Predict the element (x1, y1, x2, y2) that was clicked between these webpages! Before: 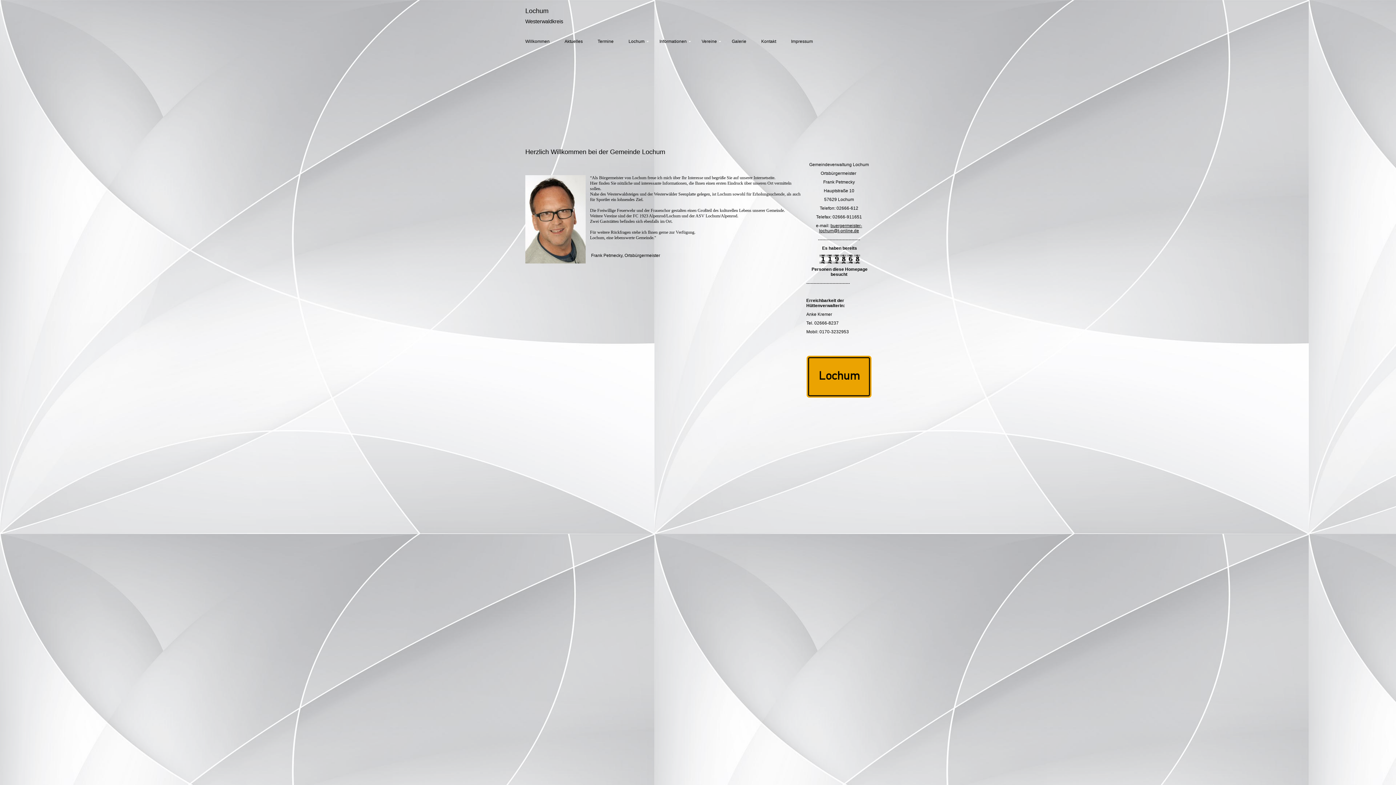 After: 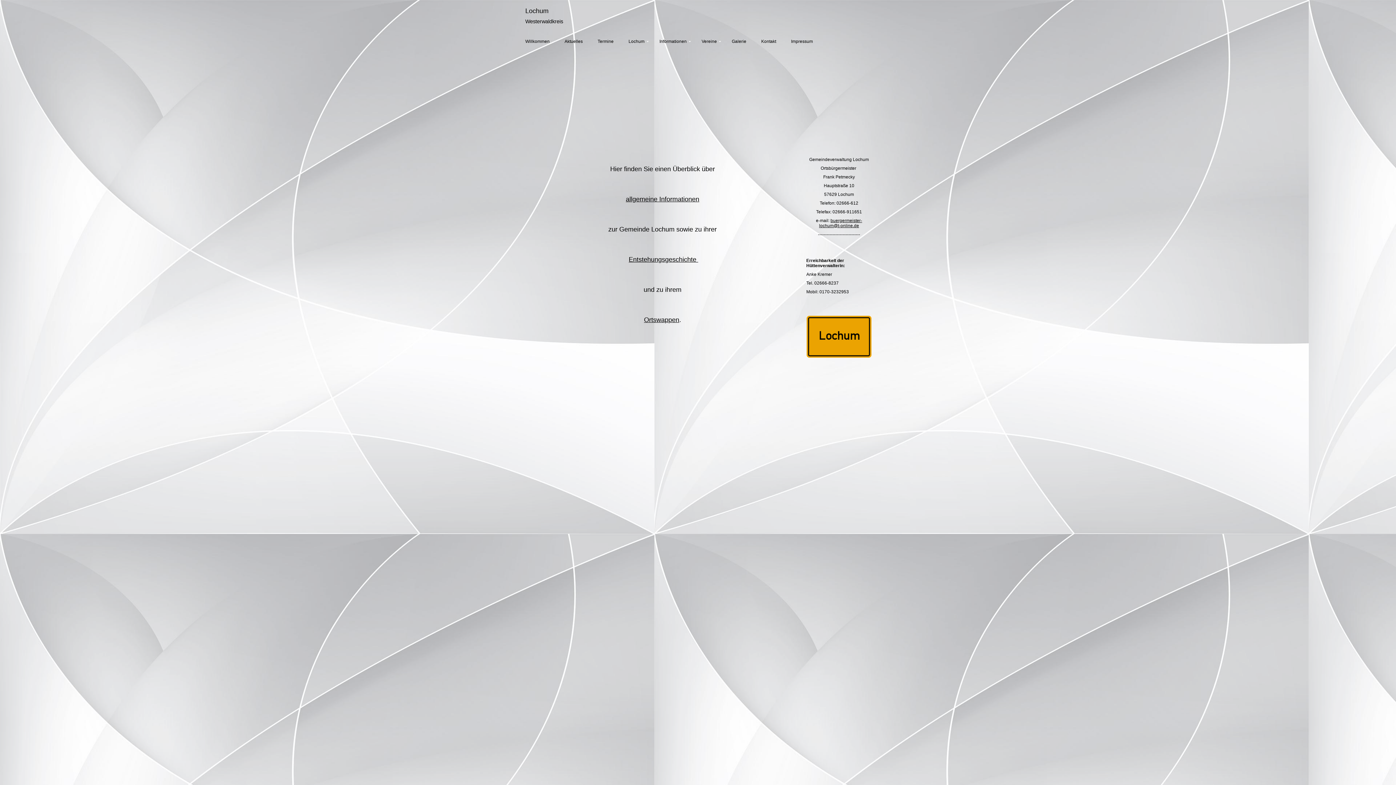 Action: bbox: (625, 34, 652, 48) label: Lochum